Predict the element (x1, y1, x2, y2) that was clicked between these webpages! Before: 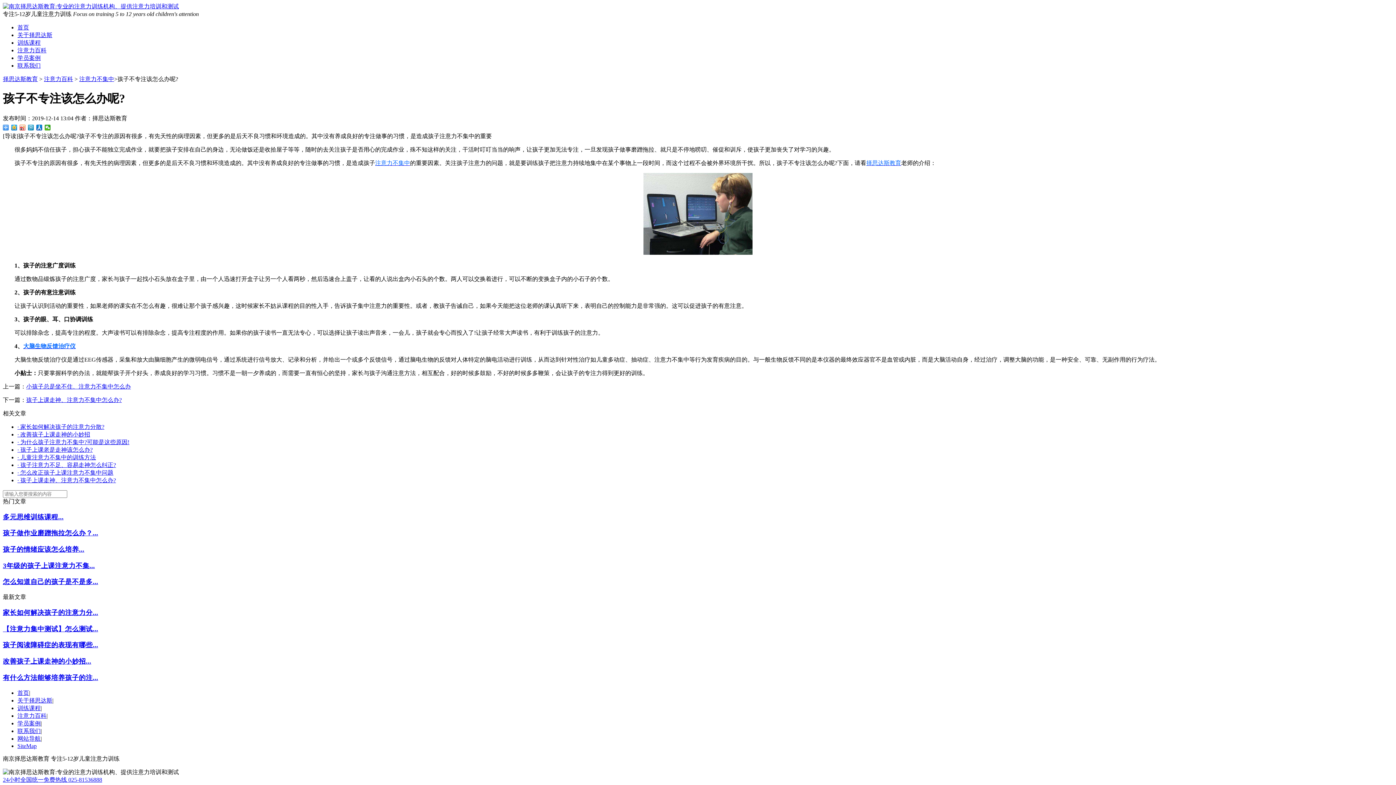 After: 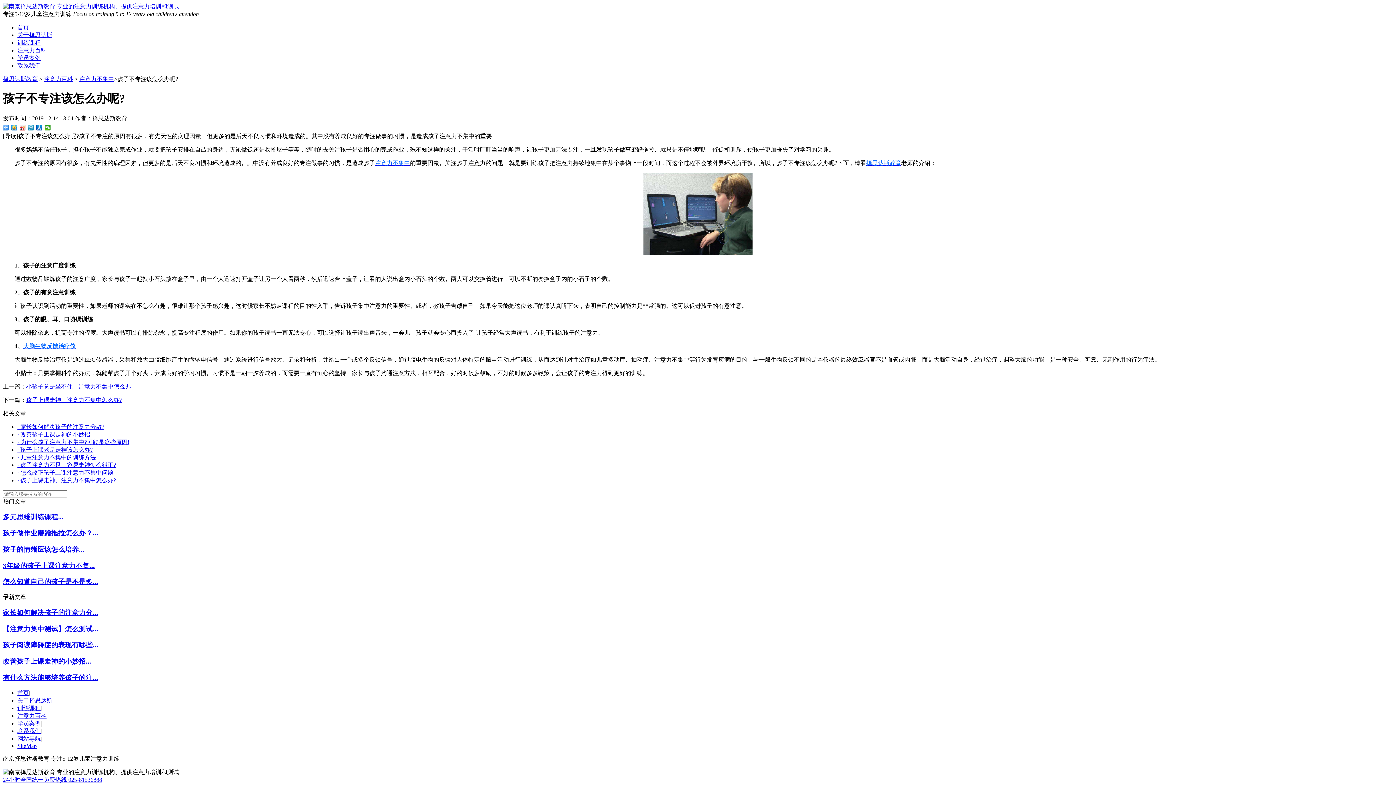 Action: bbox: (2, 513, 63, 520) label: 多元思维训练课程...